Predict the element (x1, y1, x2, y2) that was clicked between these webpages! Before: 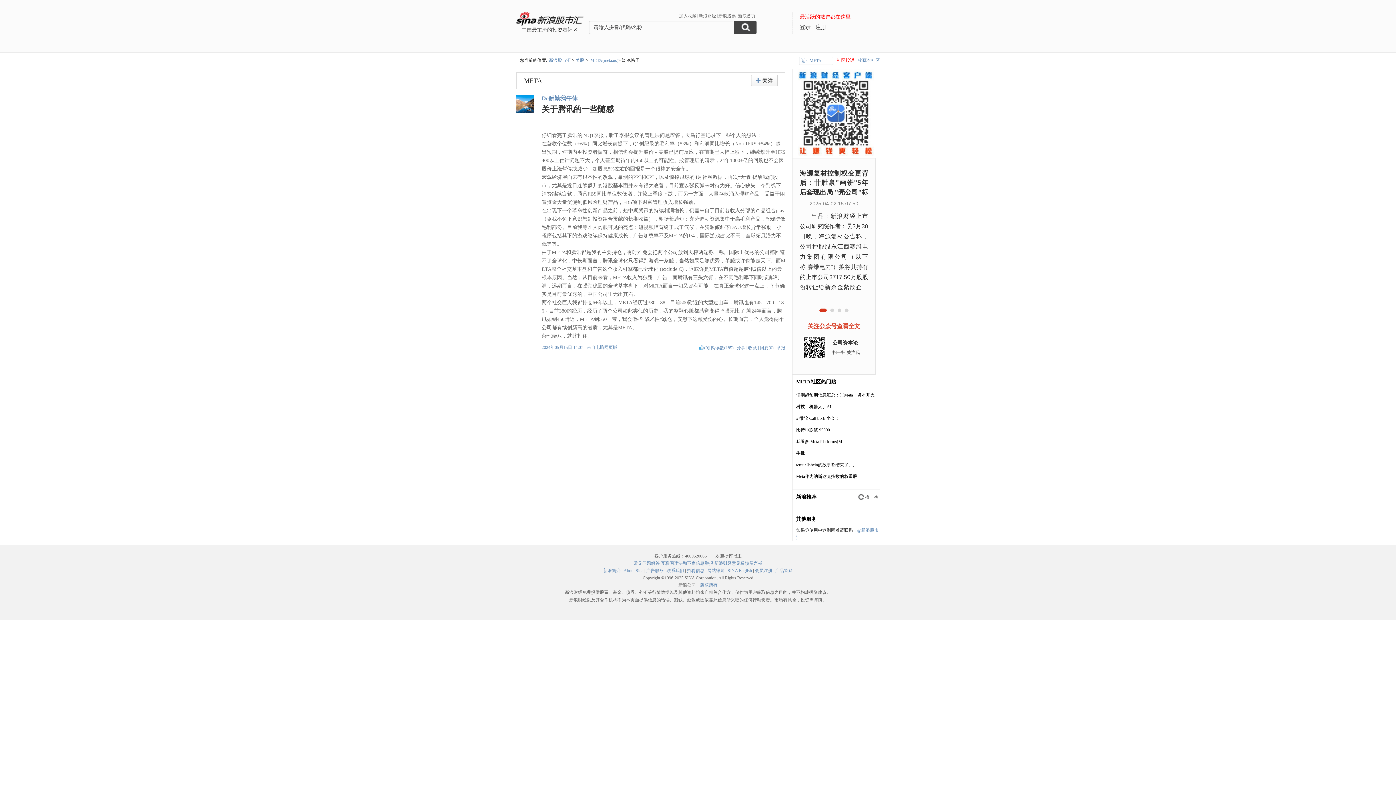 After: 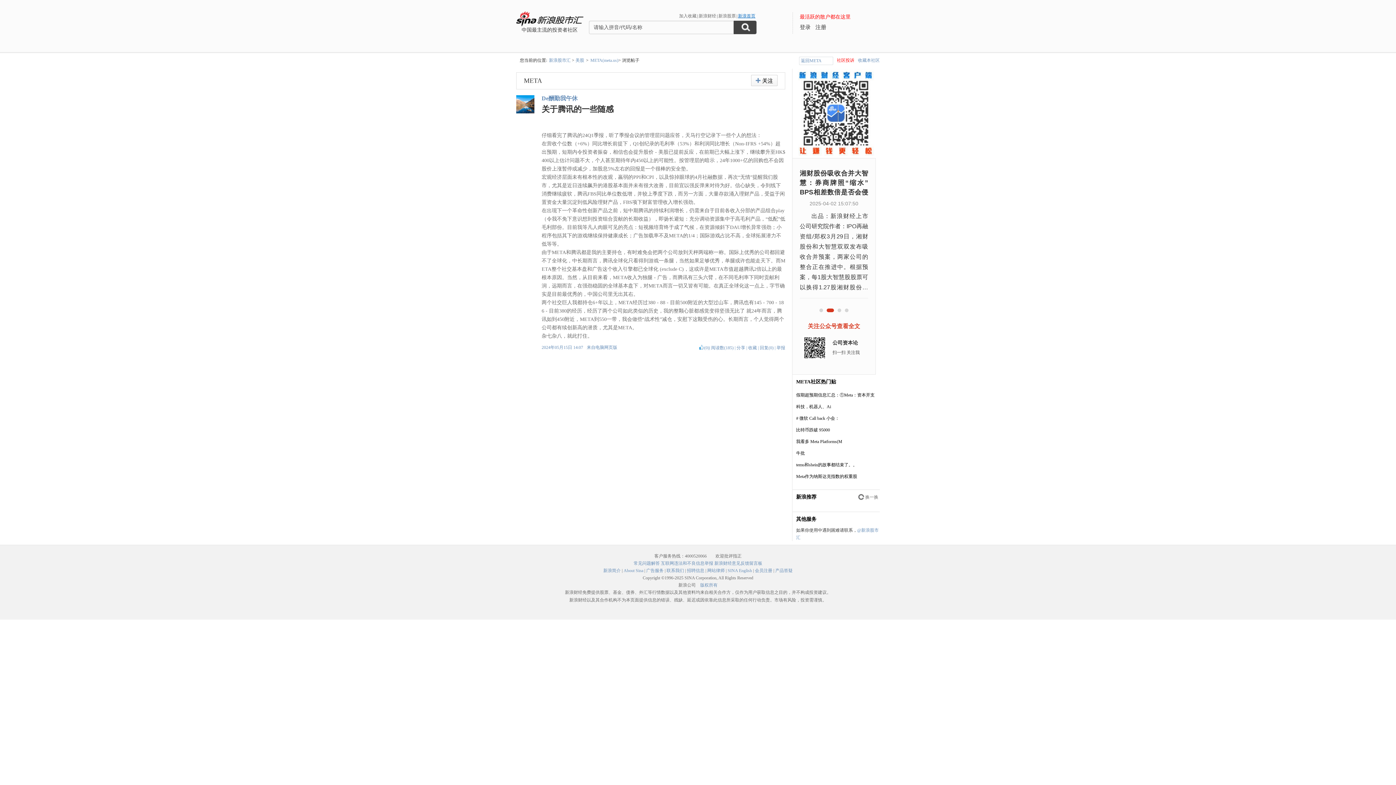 Action: bbox: (737, 13, 756, 18) label: 新浪首页